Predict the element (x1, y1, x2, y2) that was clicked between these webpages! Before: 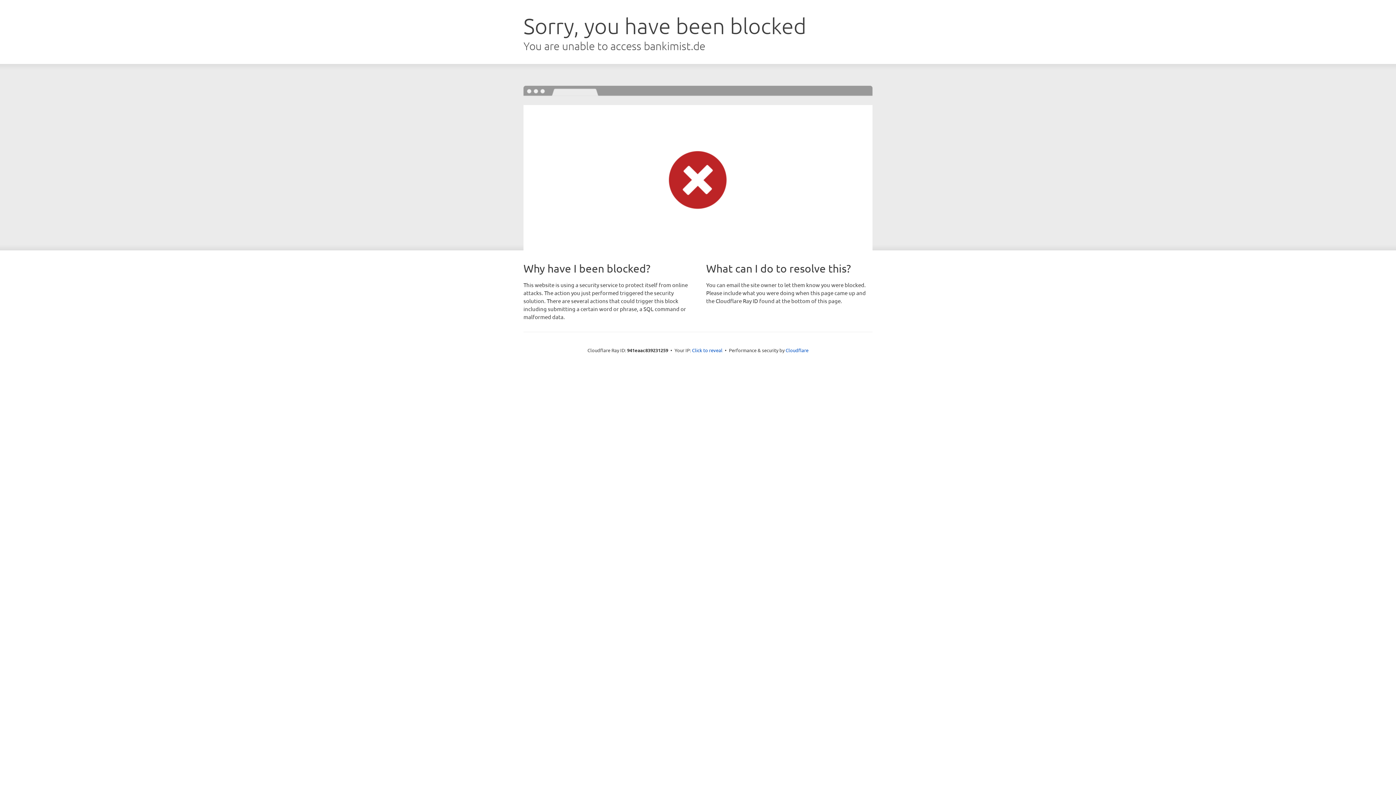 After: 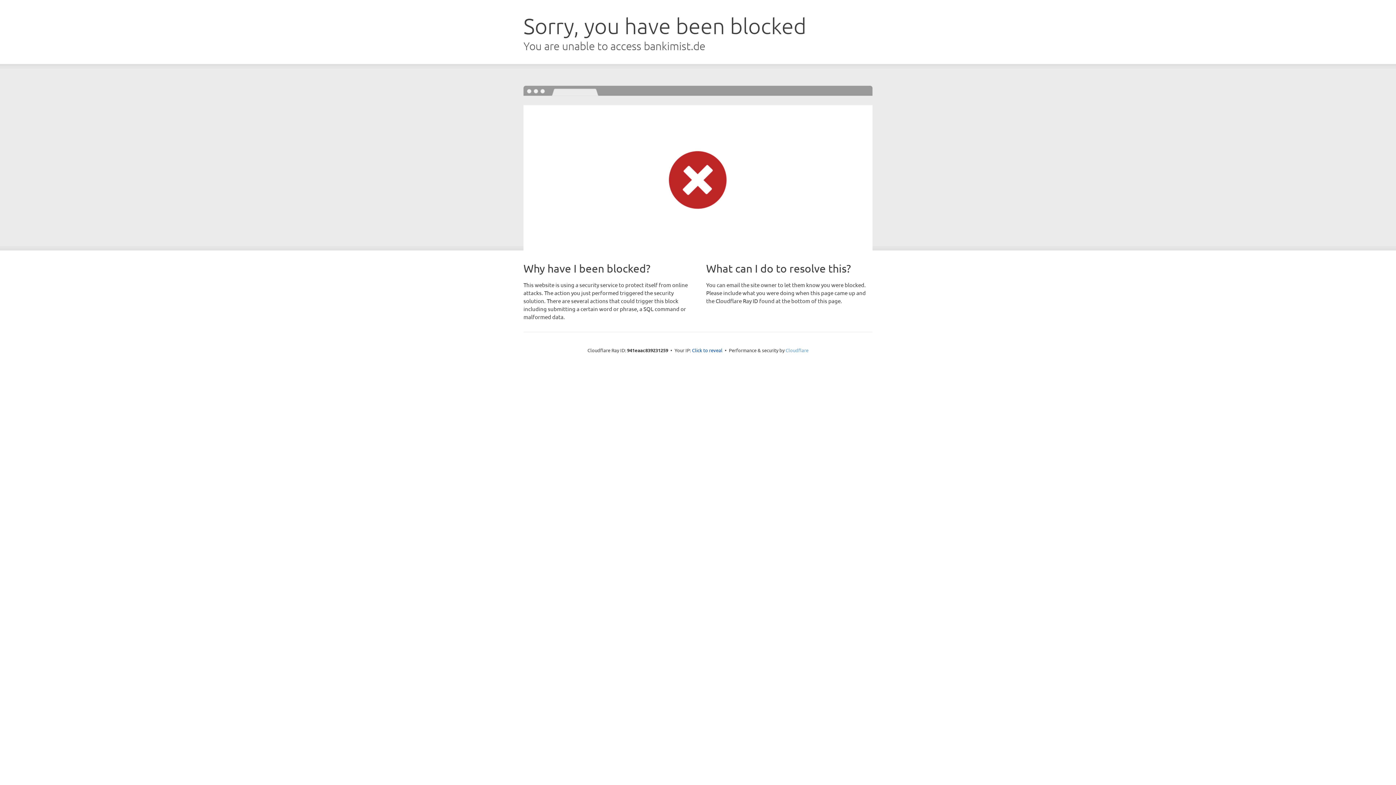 Action: bbox: (785, 347, 808, 353) label: Cloudflare